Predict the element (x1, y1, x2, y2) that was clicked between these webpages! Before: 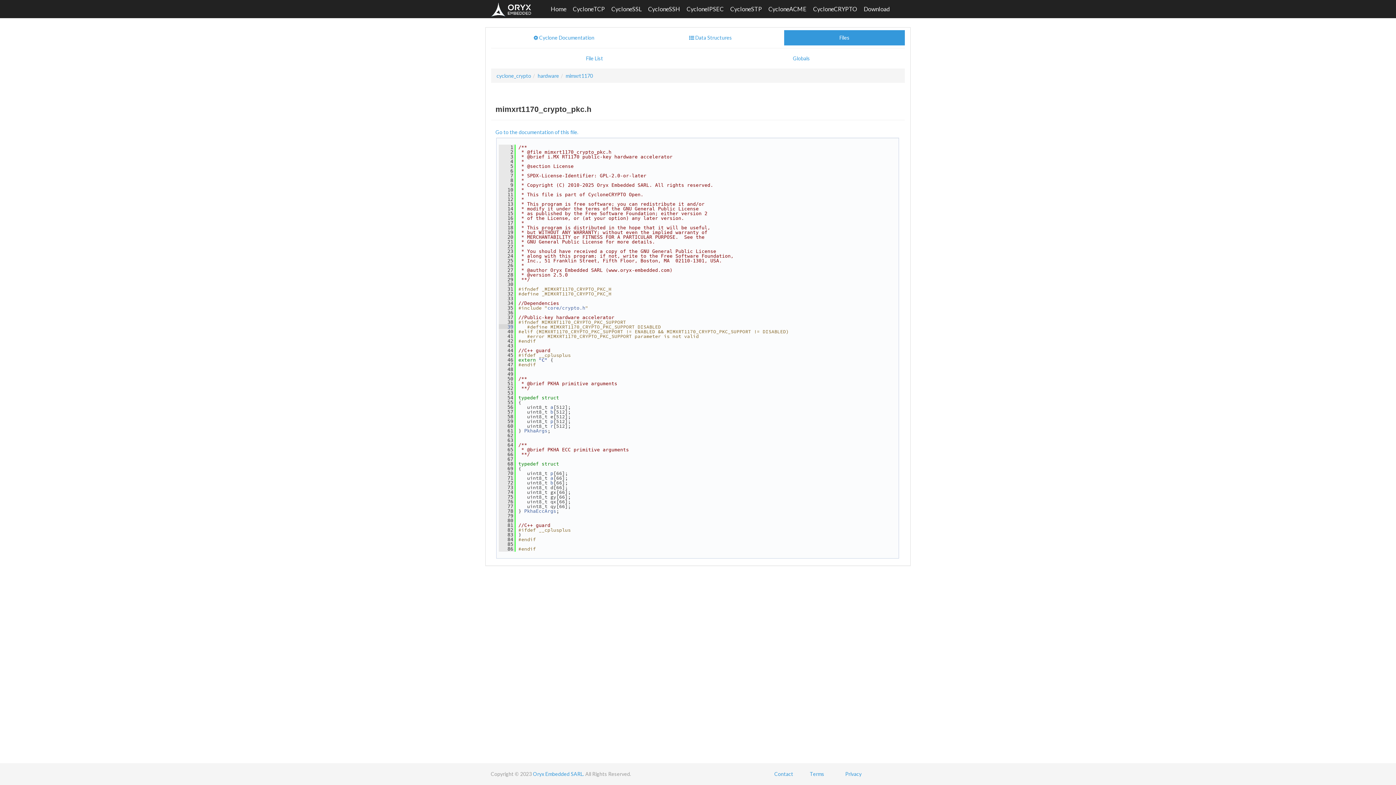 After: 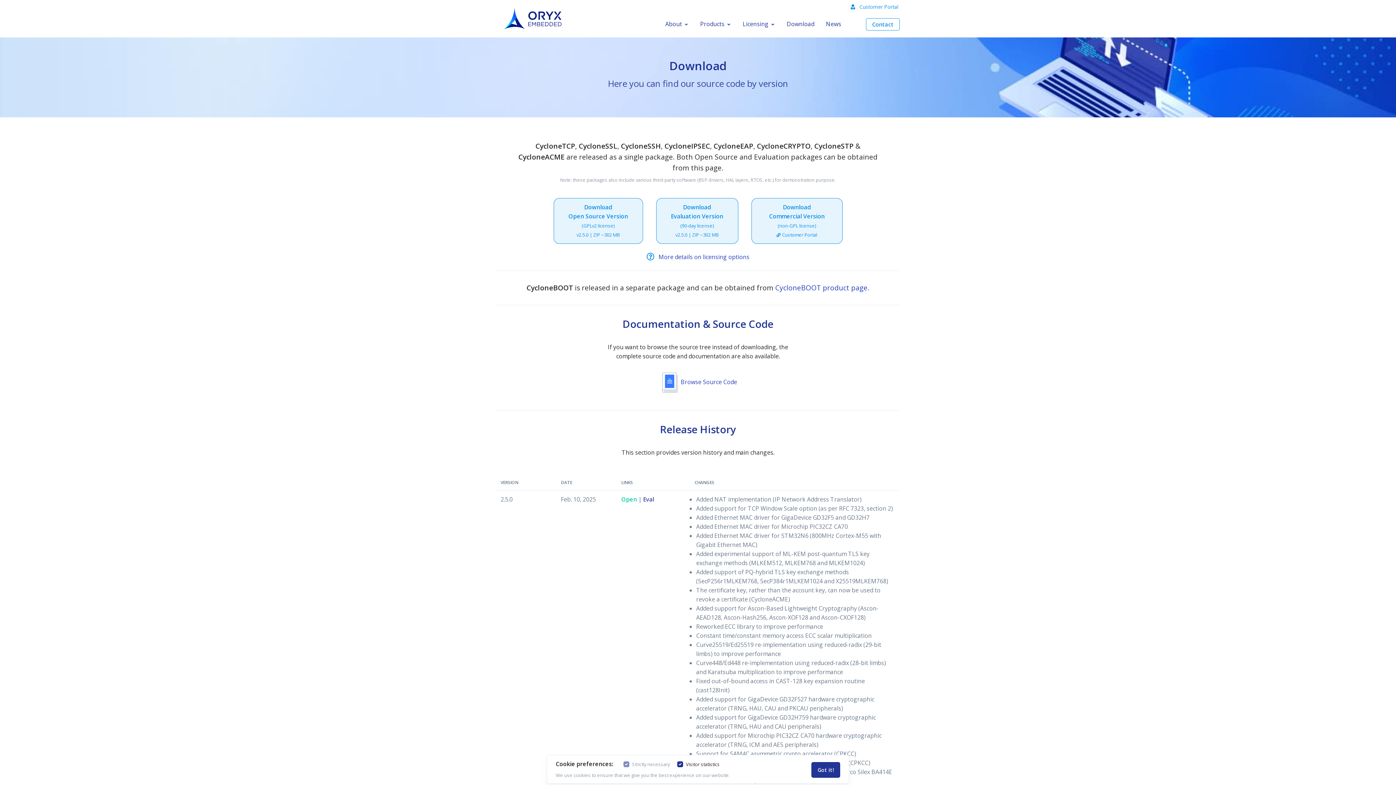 Action: bbox: (860, 0, 893, 18) label: Download